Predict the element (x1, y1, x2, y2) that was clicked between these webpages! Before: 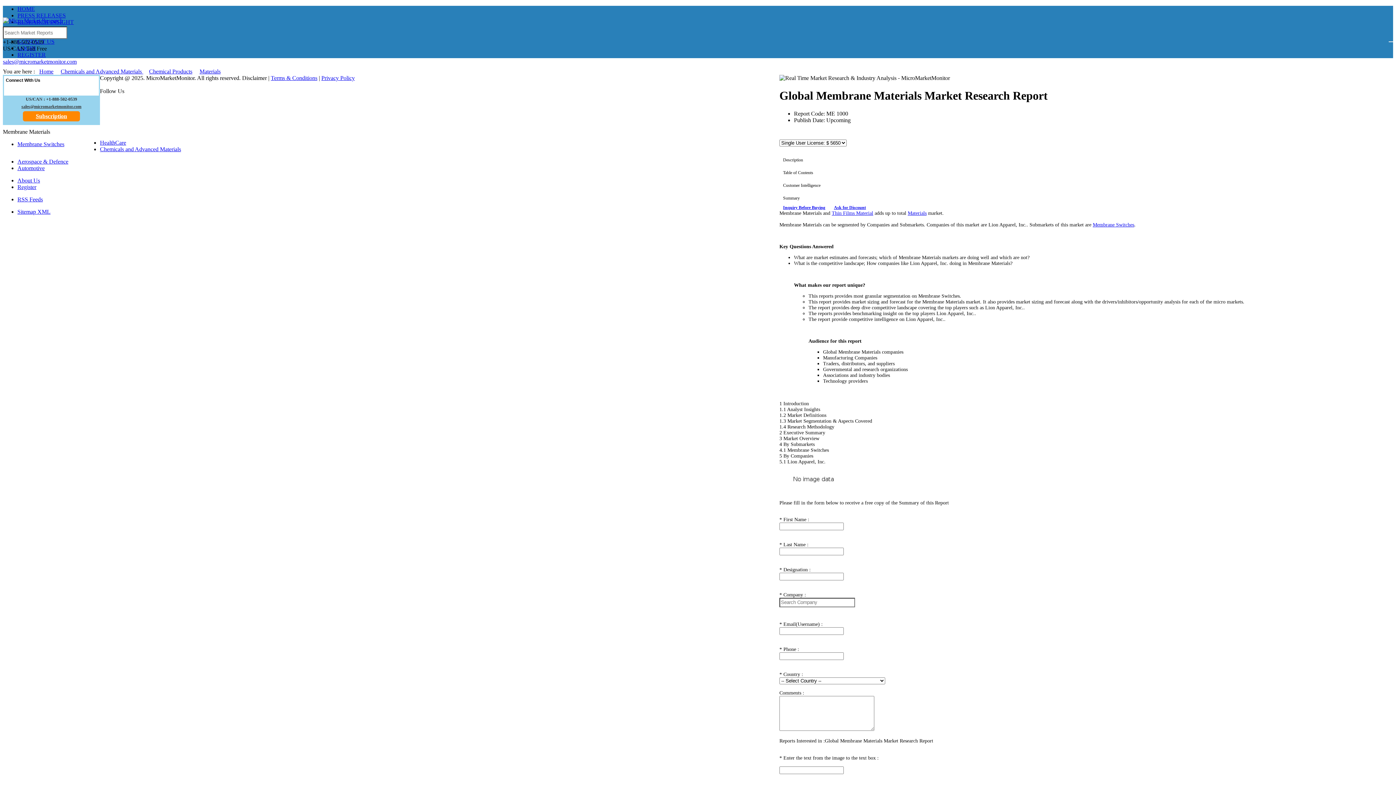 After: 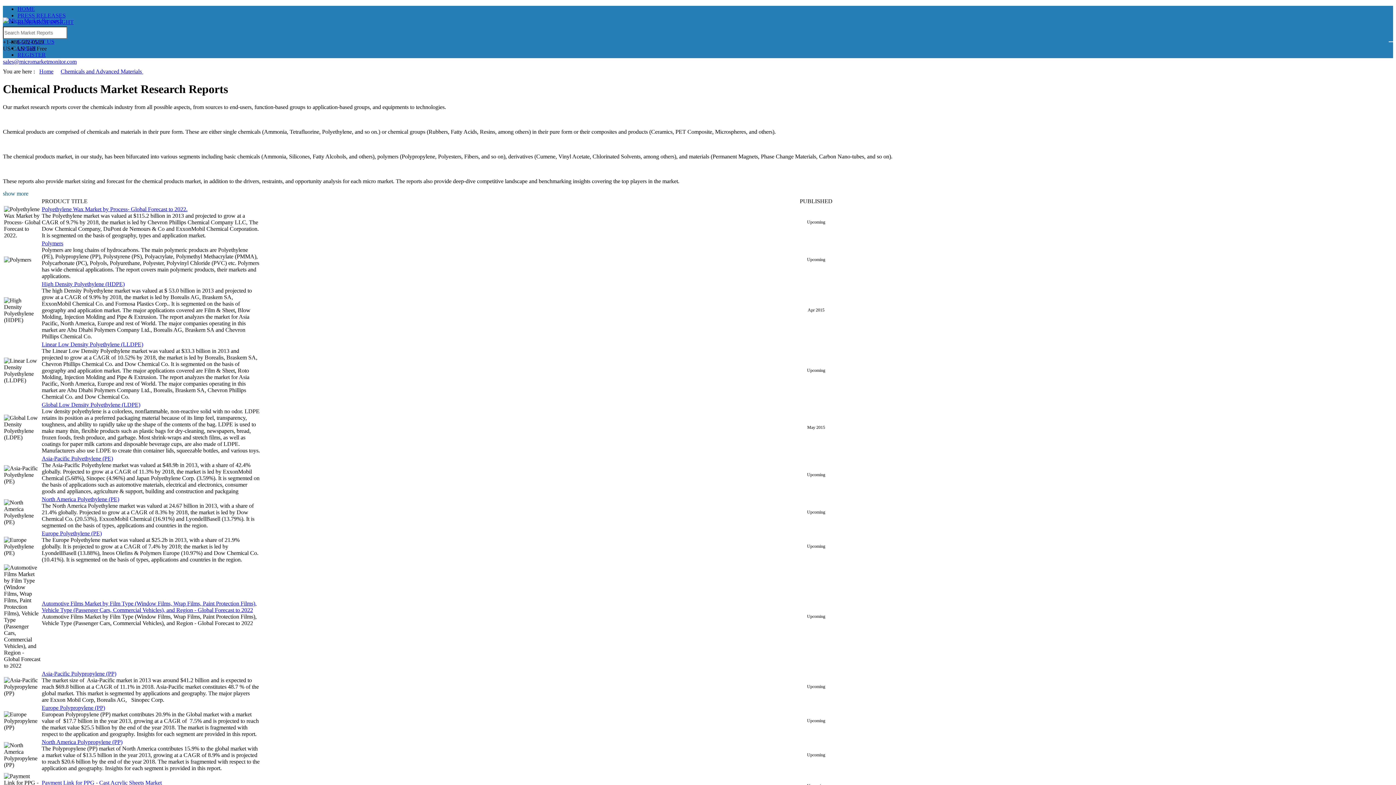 Action: label: Chemical Products bbox: (149, 68, 192, 74)